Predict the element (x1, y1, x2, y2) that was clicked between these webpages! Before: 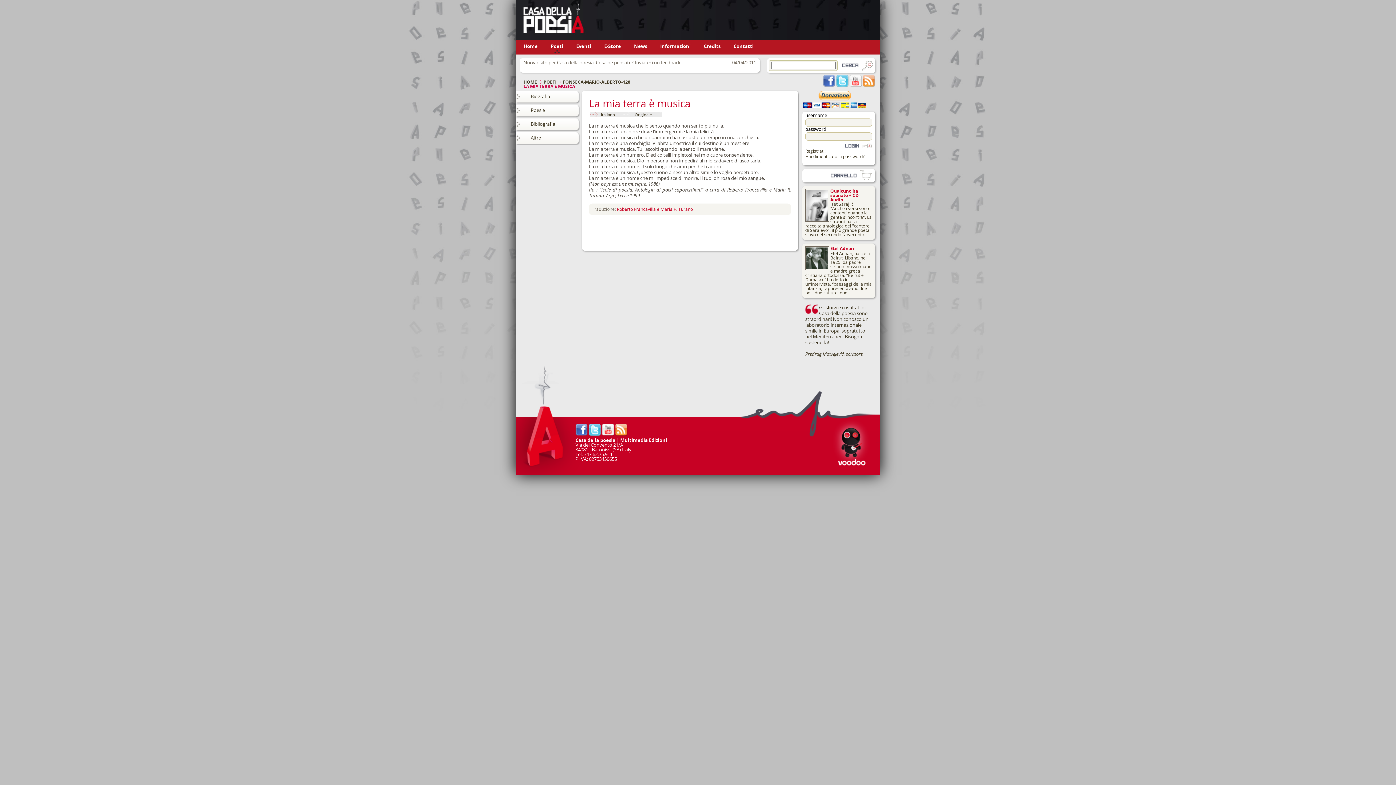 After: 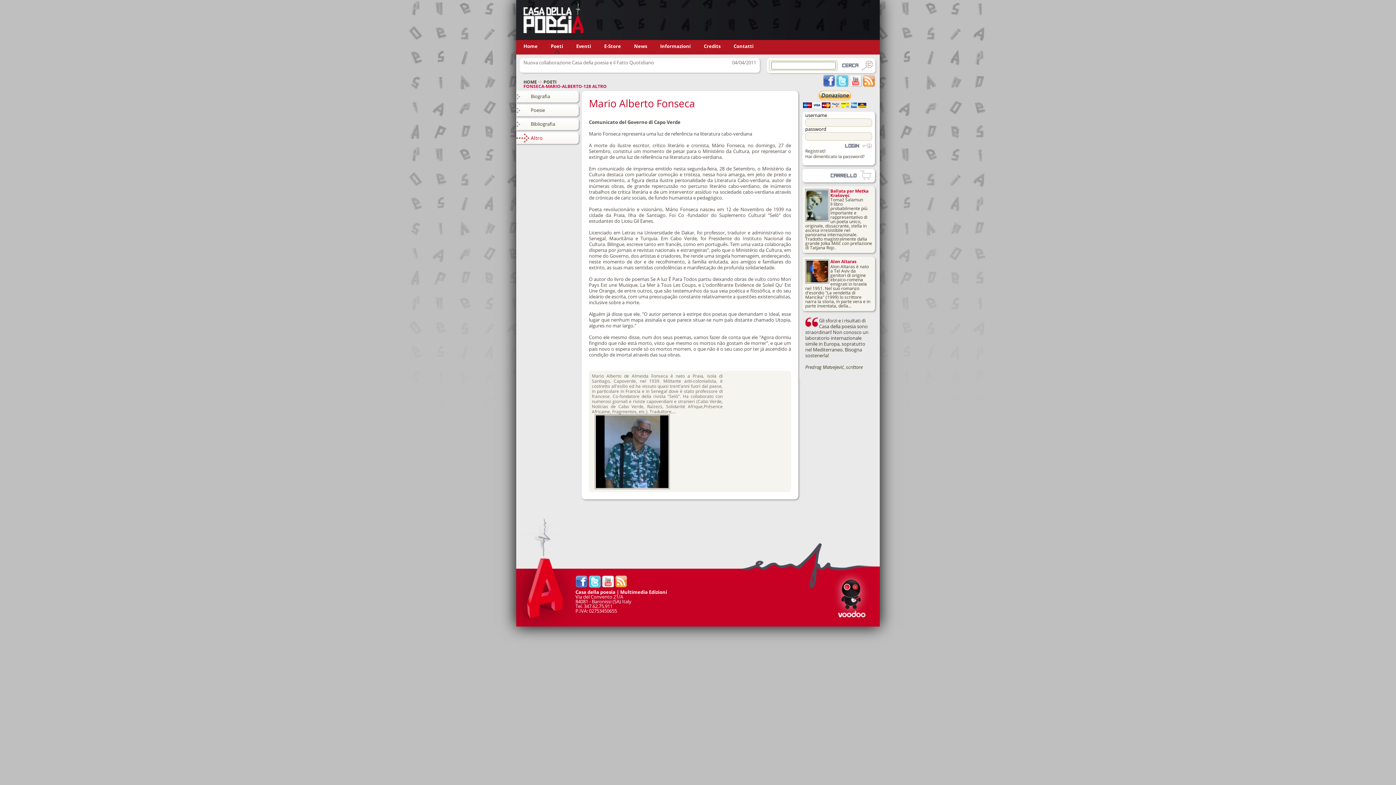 Action: bbox: (516, 132, 580, 145) label: Altro